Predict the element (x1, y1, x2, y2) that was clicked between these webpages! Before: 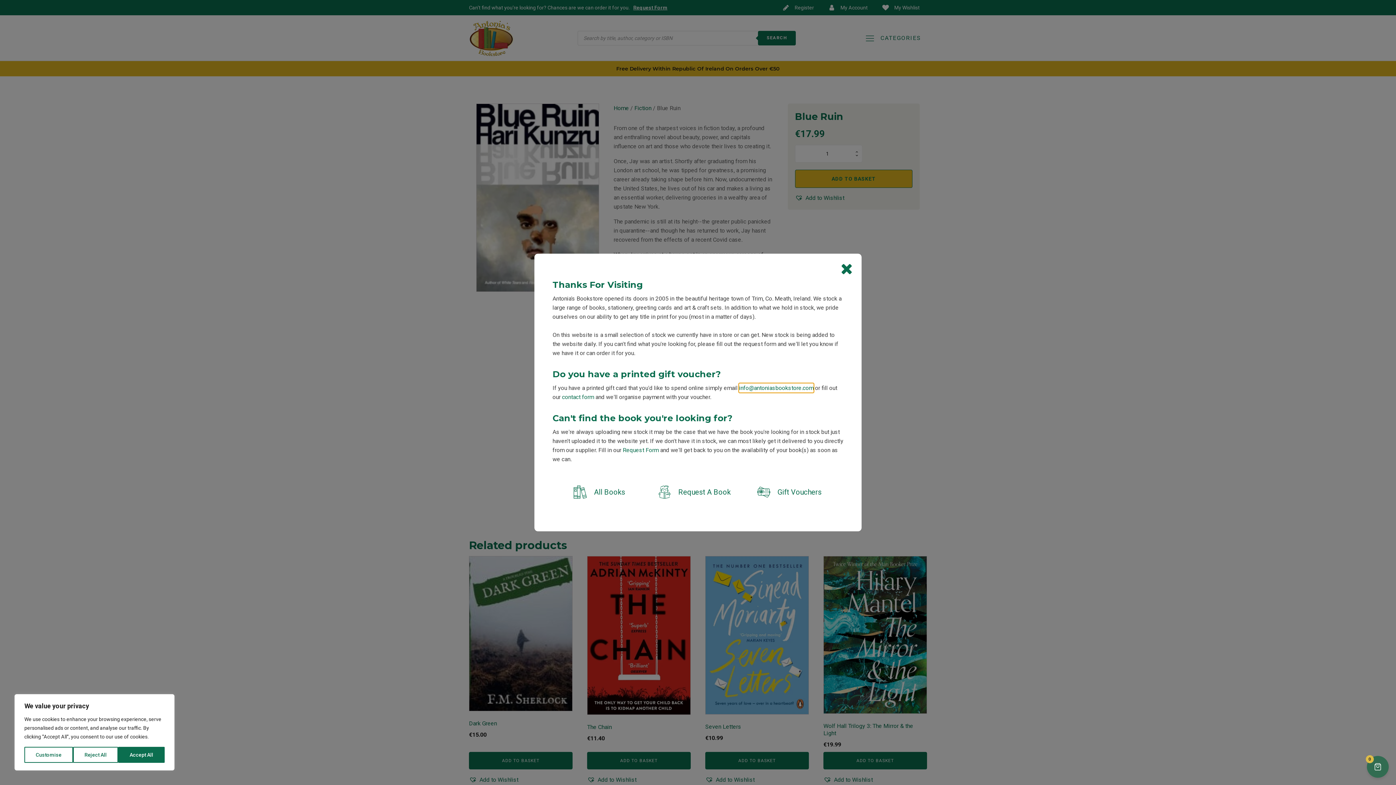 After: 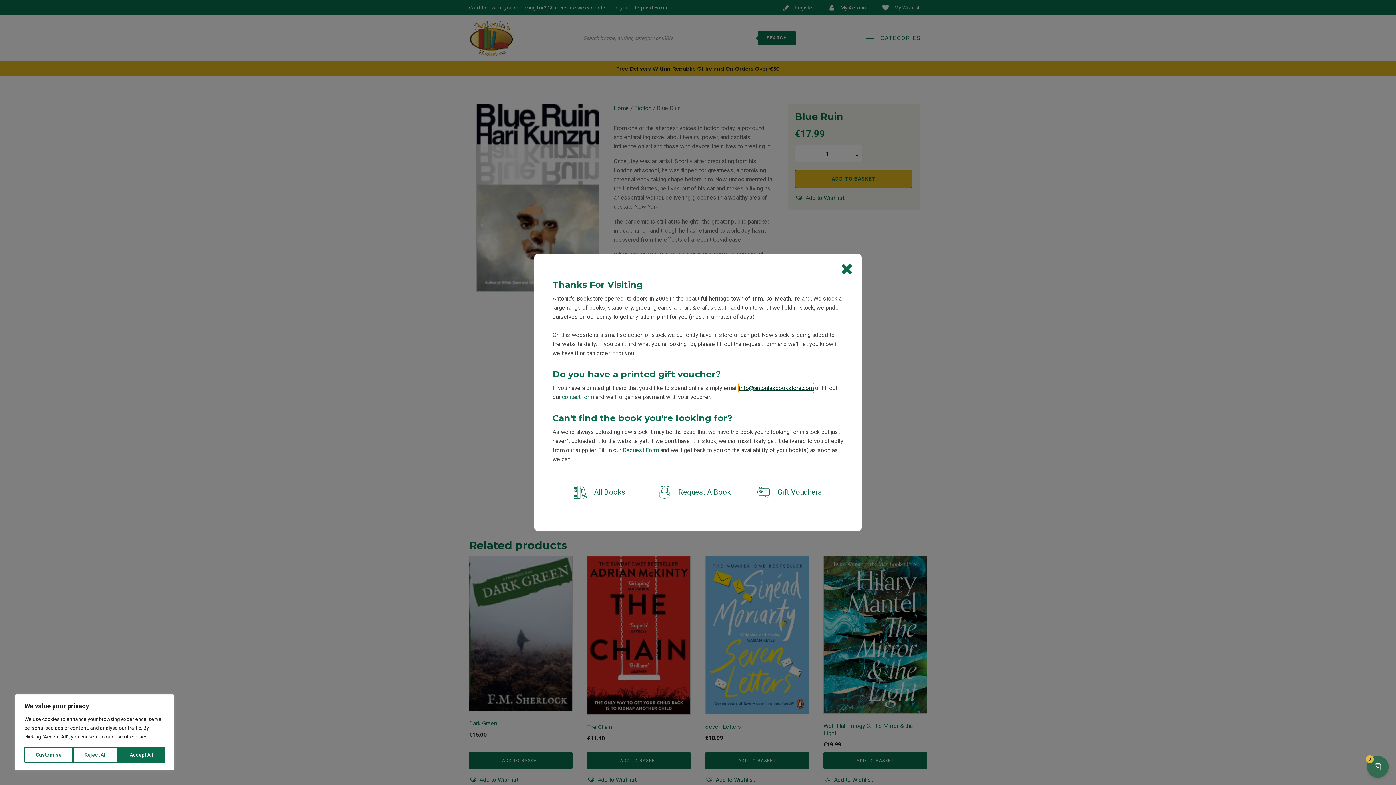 Action: label: info@antoniasbookstore.com bbox: (739, 383, 813, 392)